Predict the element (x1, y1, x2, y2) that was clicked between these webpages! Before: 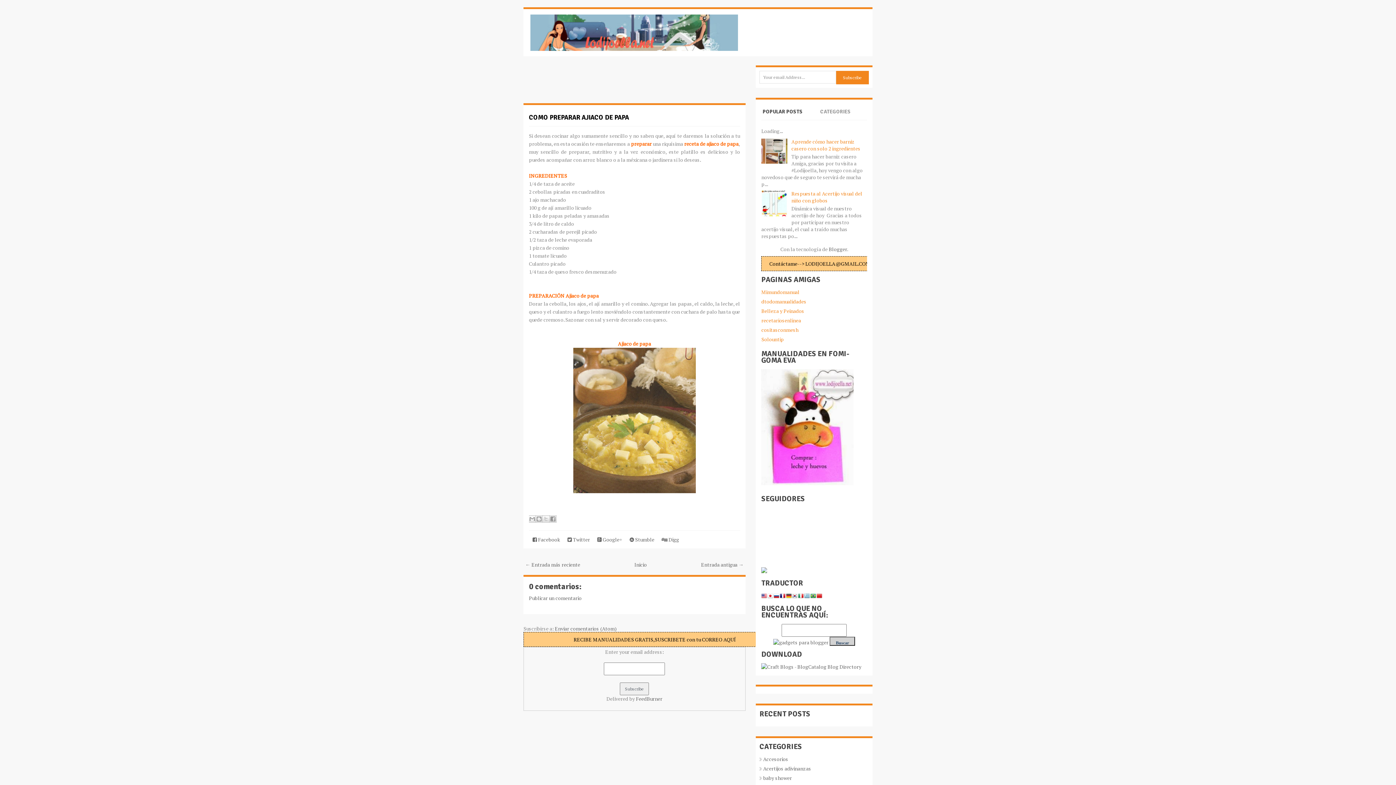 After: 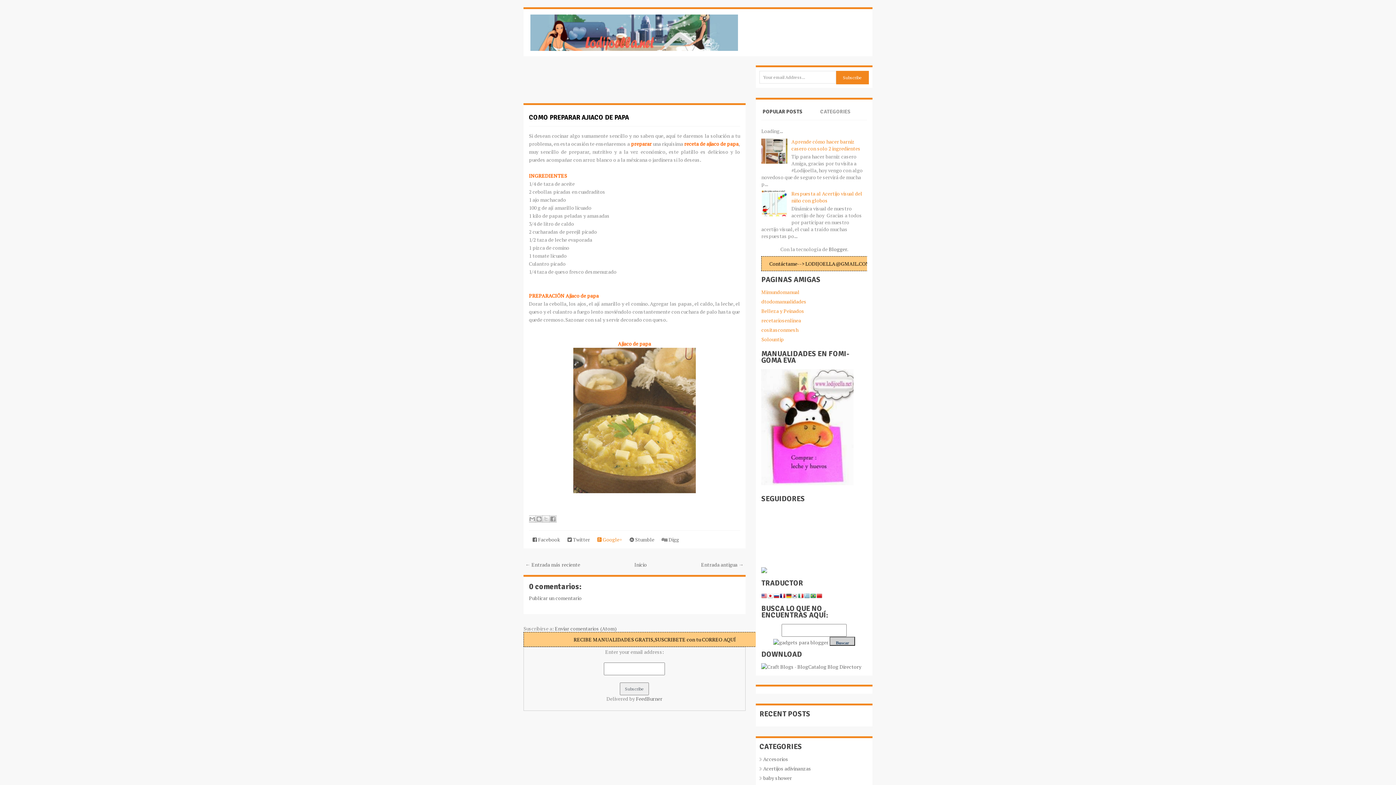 Action: label:  Google+ bbox: (593, 536, 626, 543)